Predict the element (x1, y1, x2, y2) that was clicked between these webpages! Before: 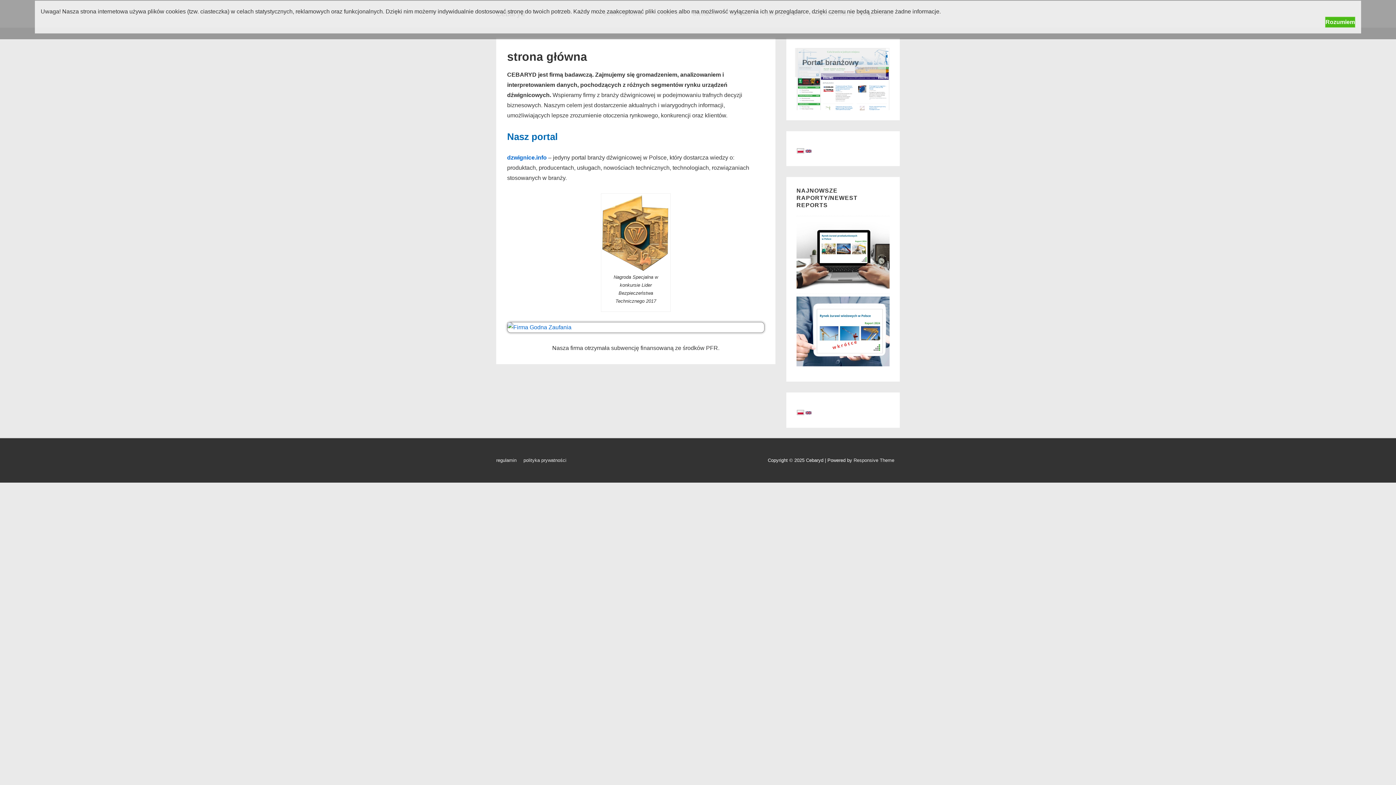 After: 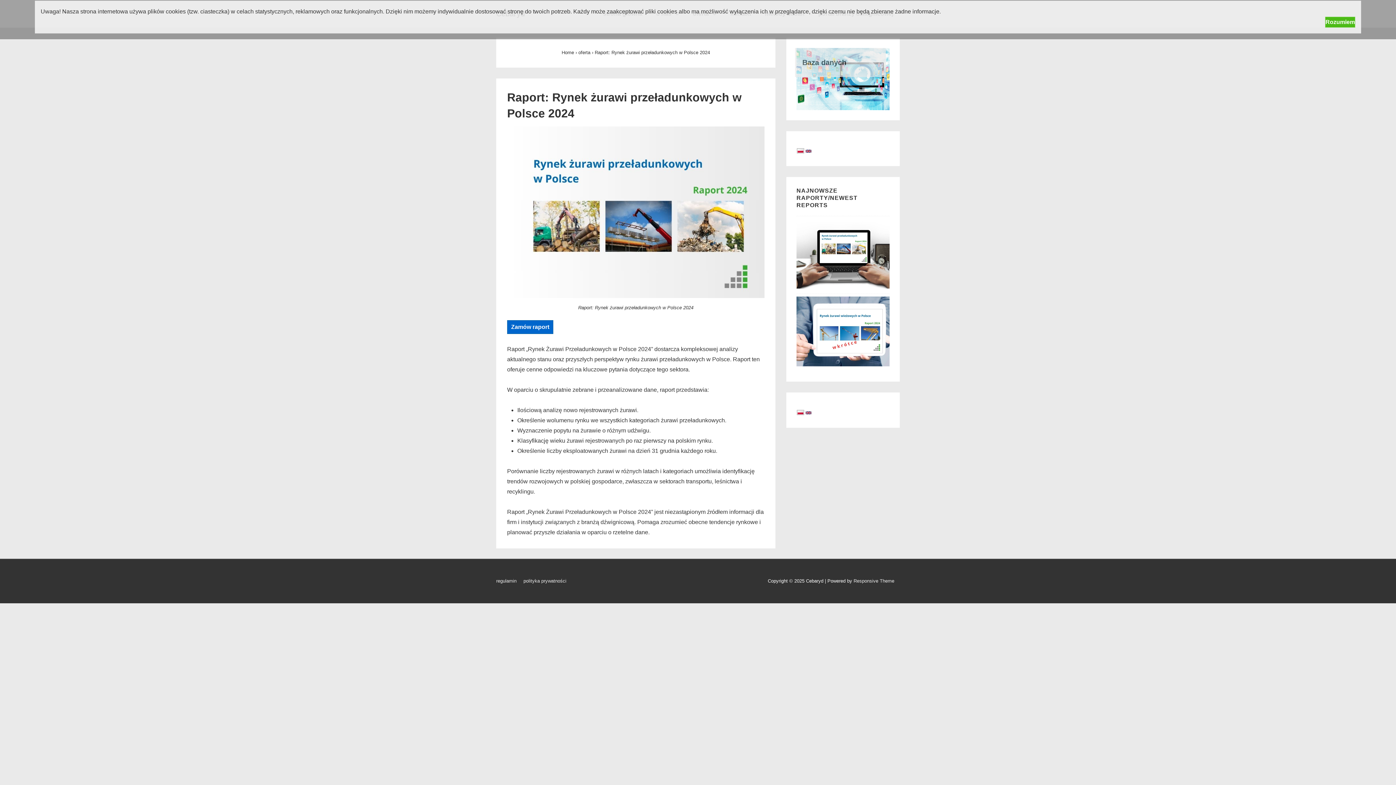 Action: bbox: (796, 284, 889, 289)